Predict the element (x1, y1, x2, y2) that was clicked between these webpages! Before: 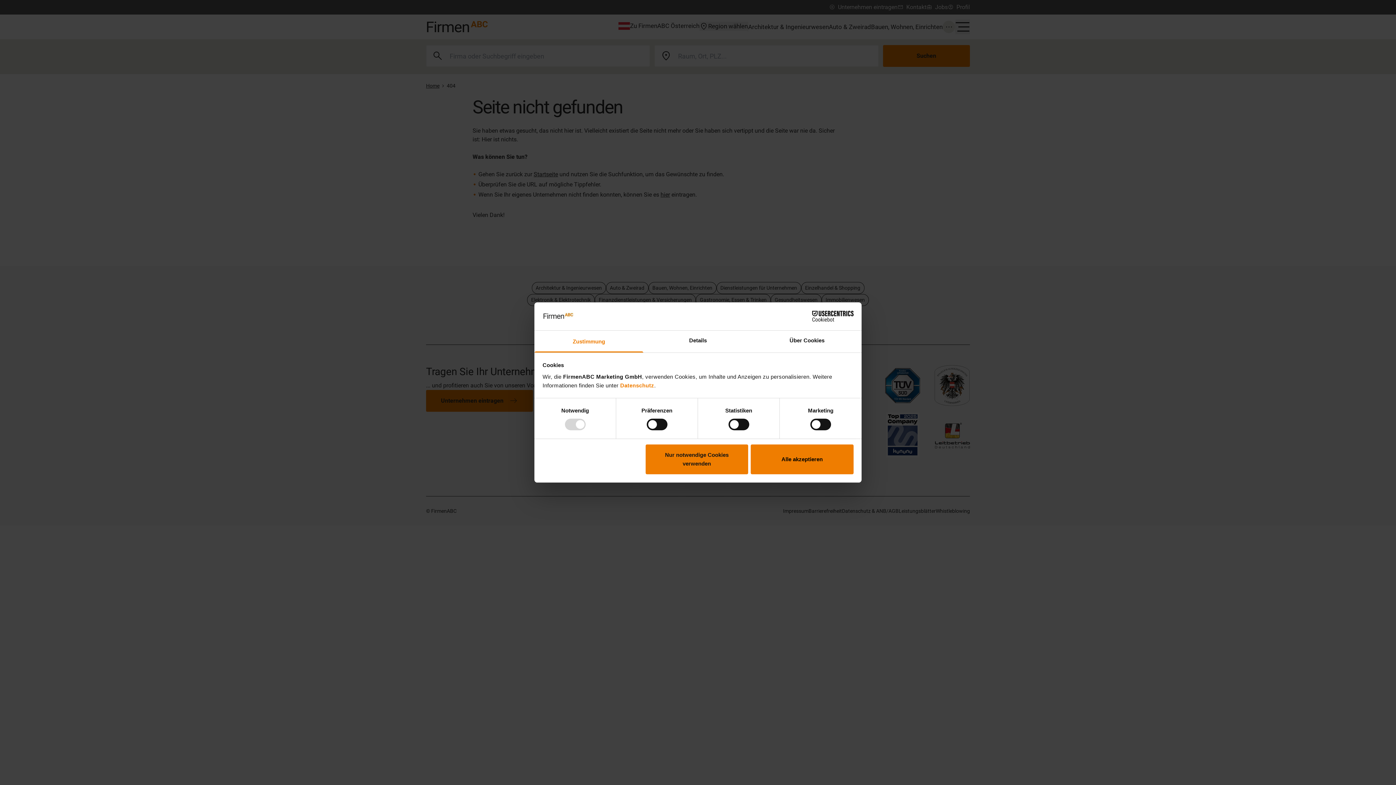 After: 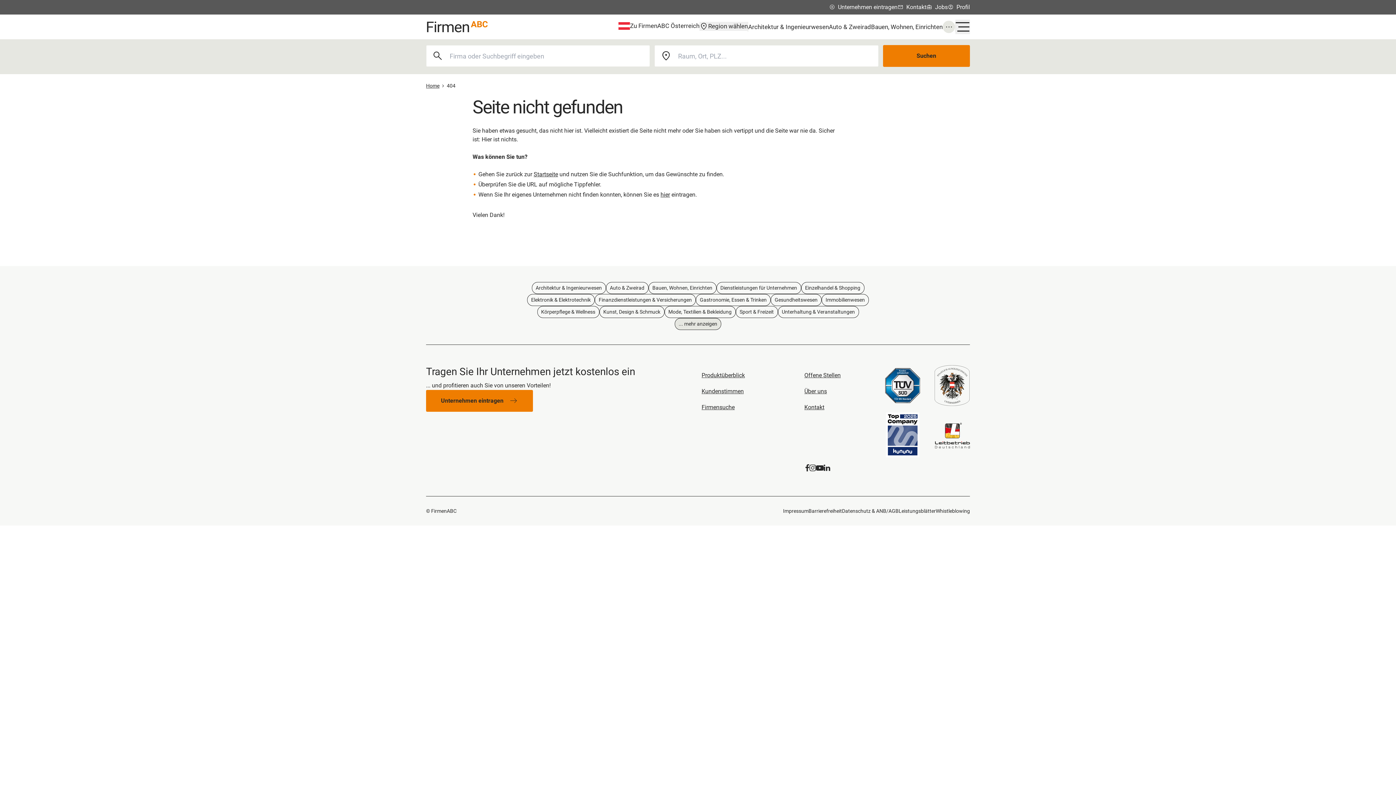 Action: label: Nur notwendige Cookies verwenden bbox: (645, 444, 748, 474)